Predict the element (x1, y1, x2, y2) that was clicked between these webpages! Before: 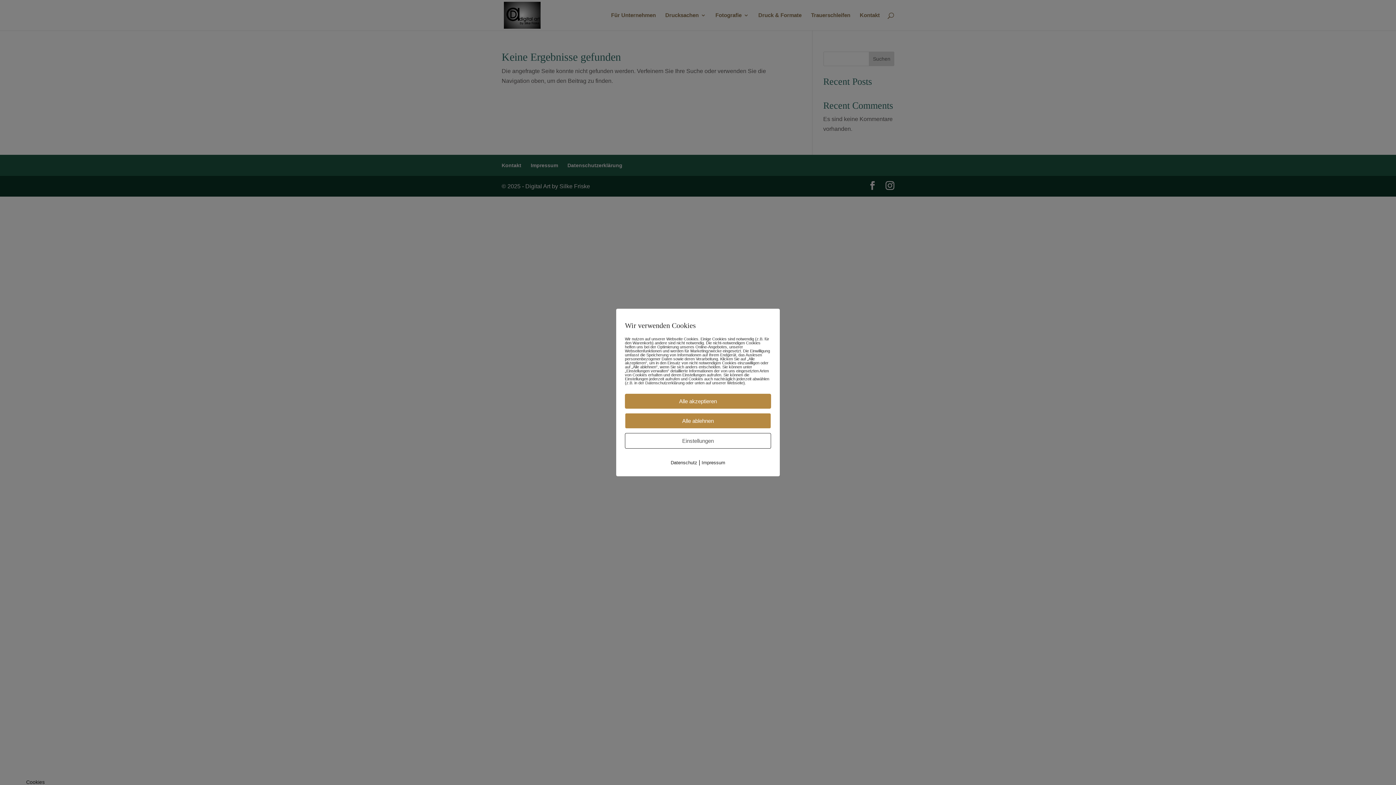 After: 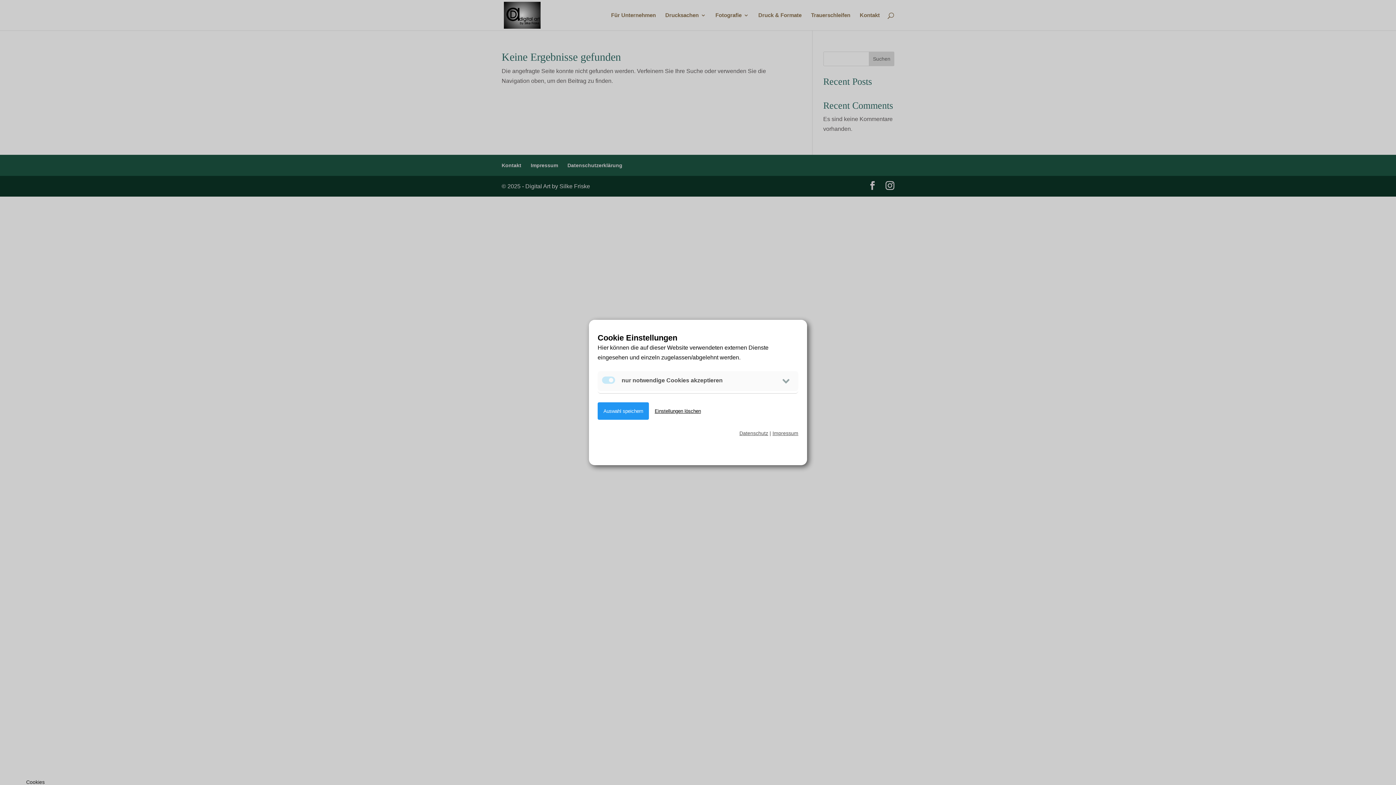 Action: bbox: (625, 433, 771, 448) label: Einstellungen